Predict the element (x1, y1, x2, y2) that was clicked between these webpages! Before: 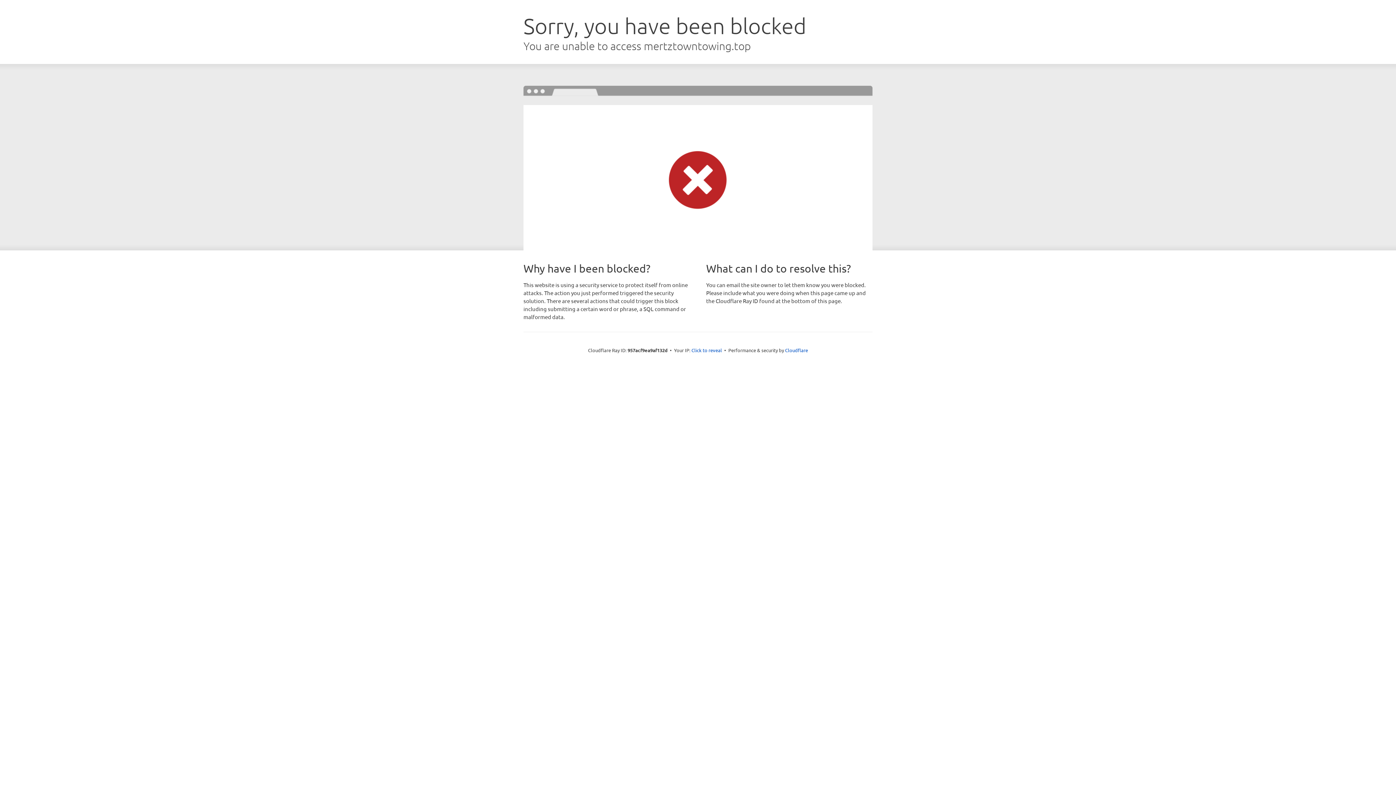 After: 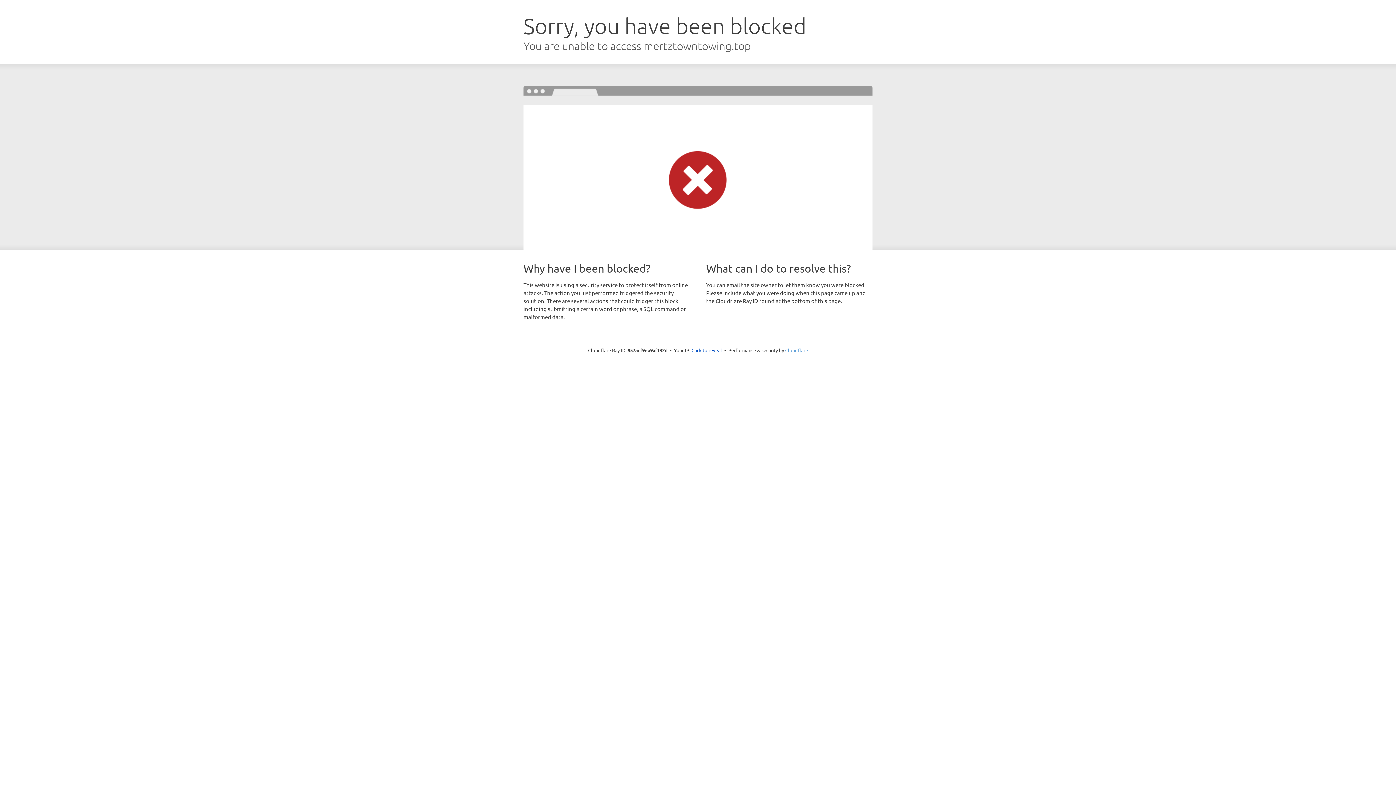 Action: label: Cloudflare bbox: (785, 347, 808, 353)